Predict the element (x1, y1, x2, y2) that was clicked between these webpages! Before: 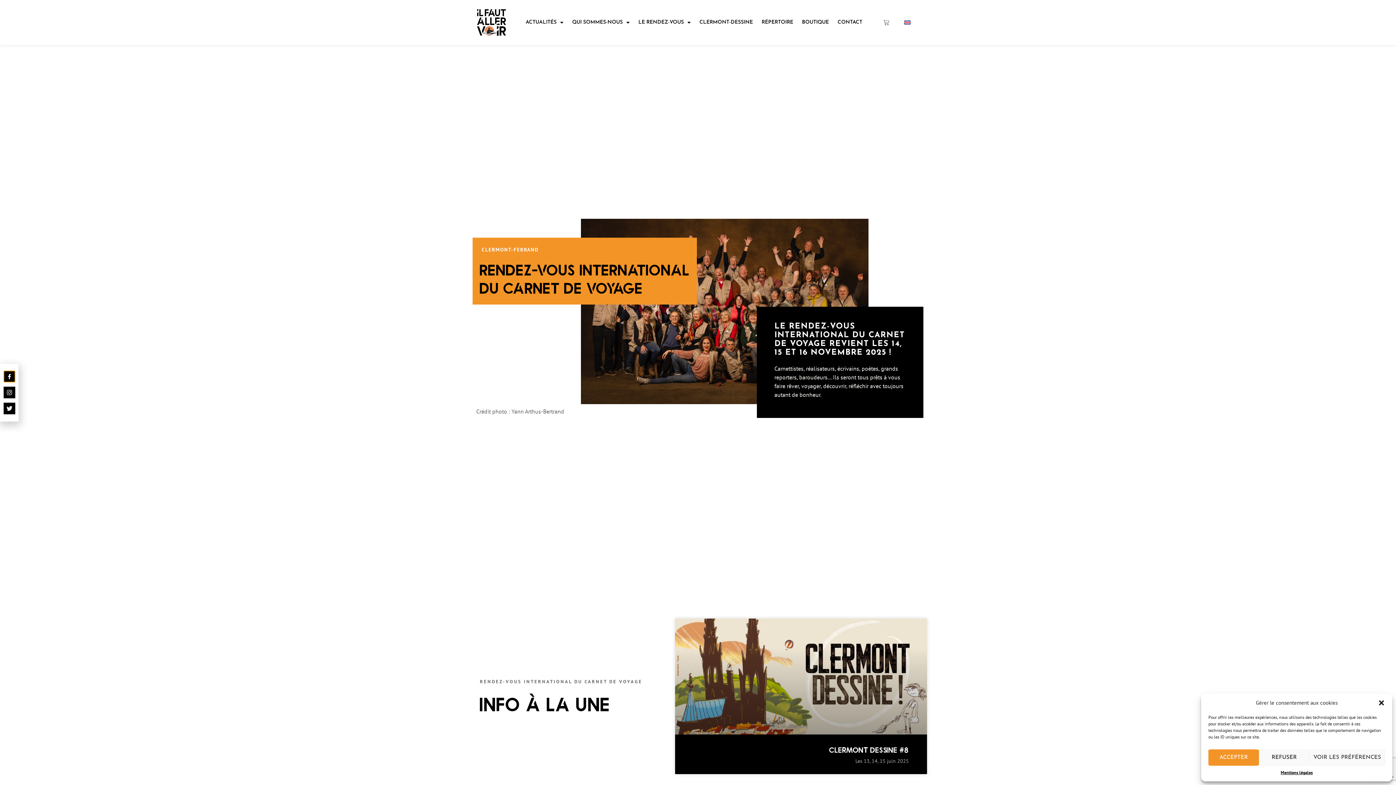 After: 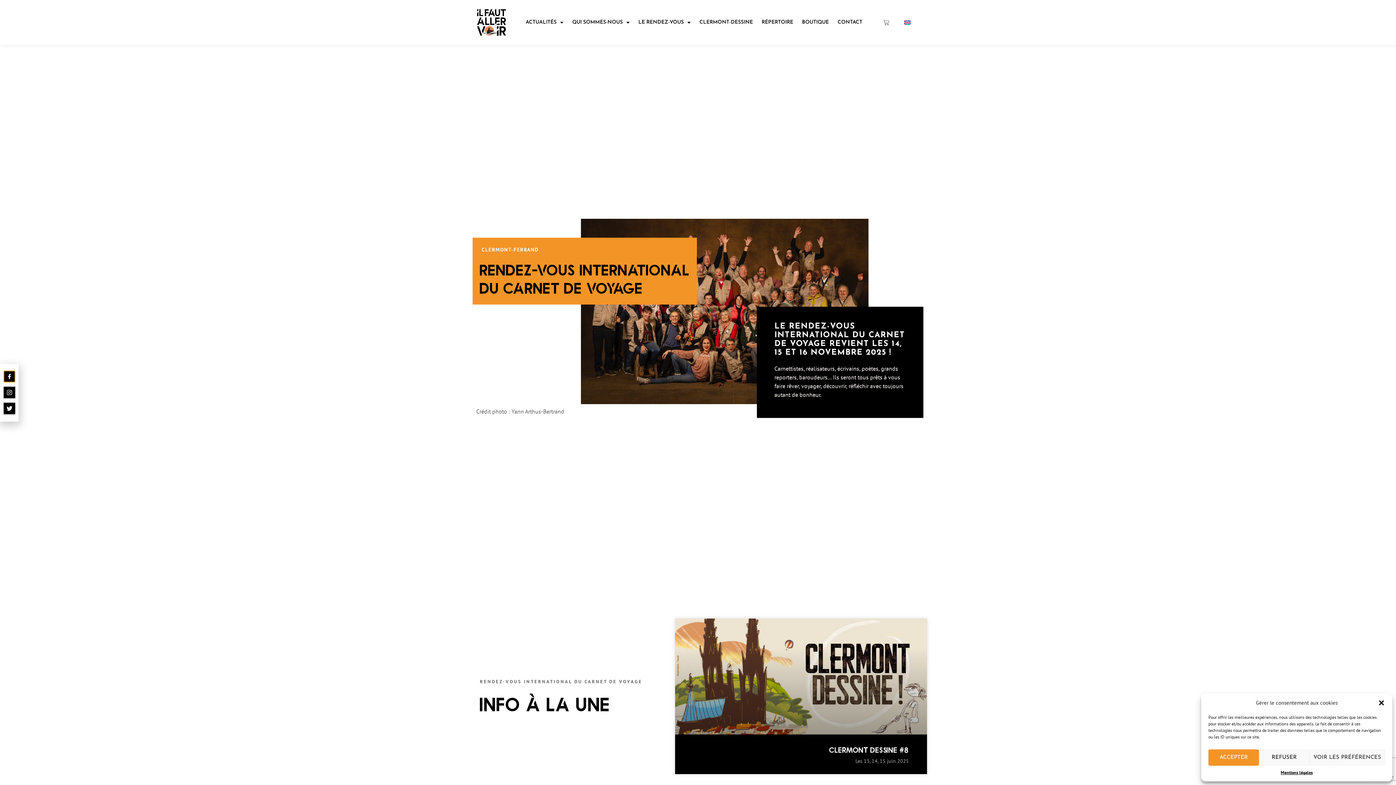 Action: bbox: (472, 3, 510, 41)